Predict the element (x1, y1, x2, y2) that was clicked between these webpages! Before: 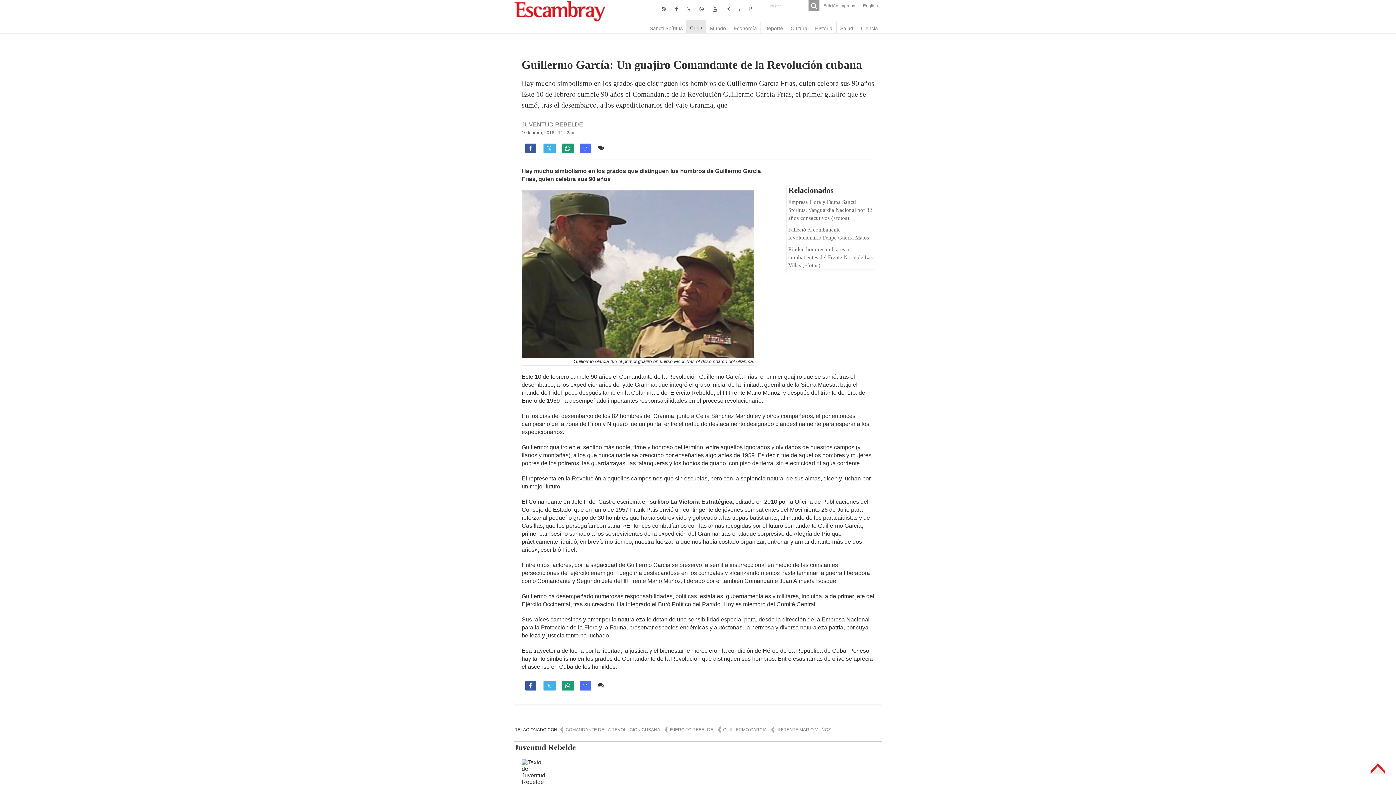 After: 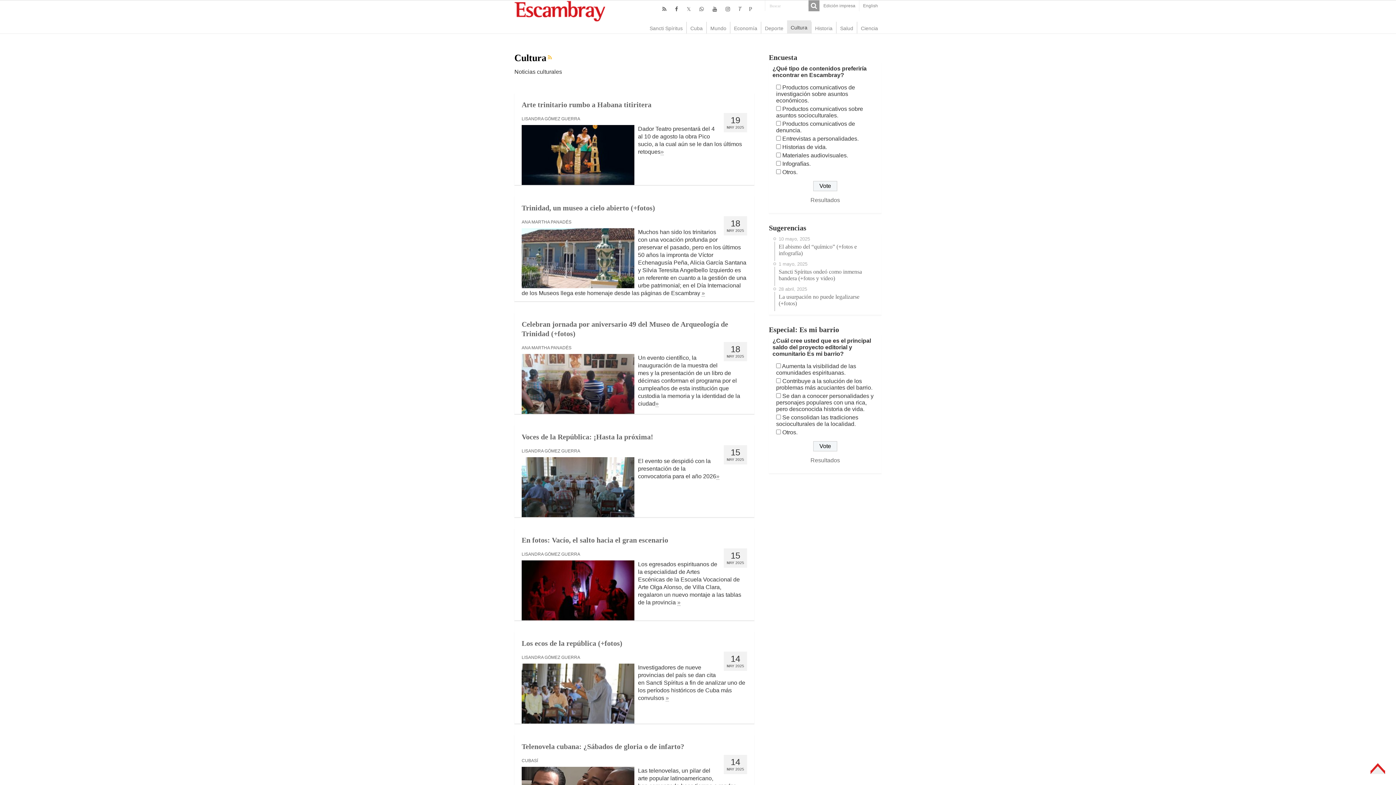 Action: label: Cultura bbox: (786, 21, 811, 33)